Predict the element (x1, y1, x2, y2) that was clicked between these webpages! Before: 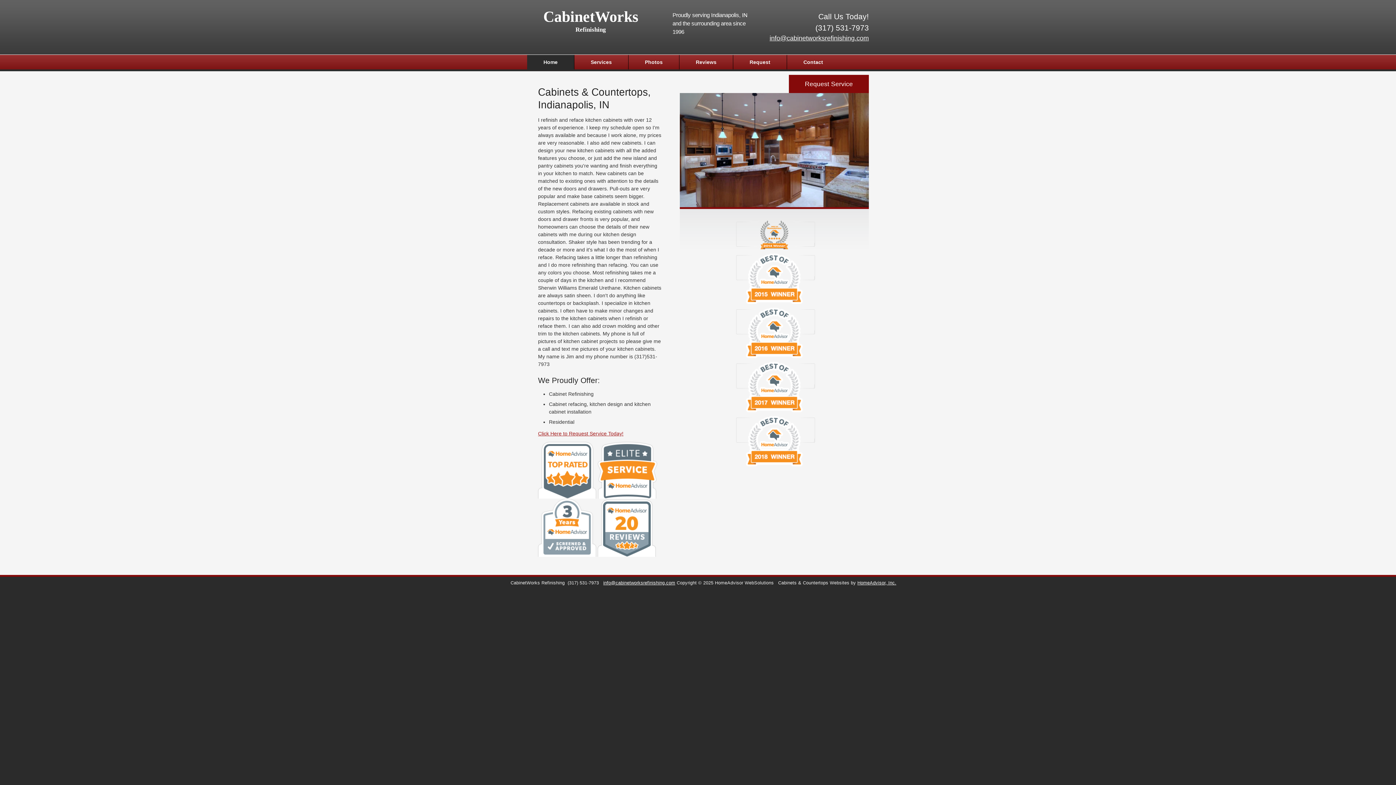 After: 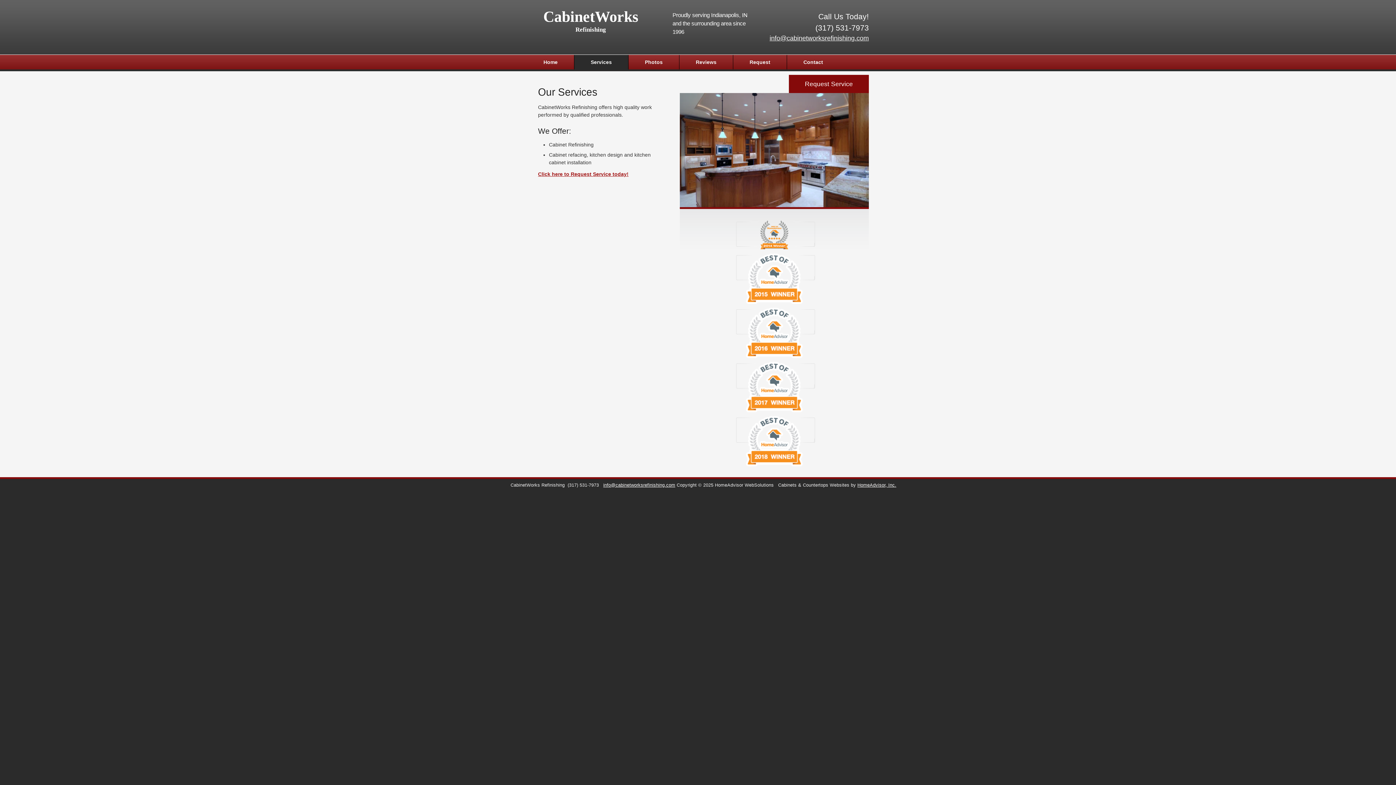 Action: label: Services bbox: (574, 54, 628, 69)